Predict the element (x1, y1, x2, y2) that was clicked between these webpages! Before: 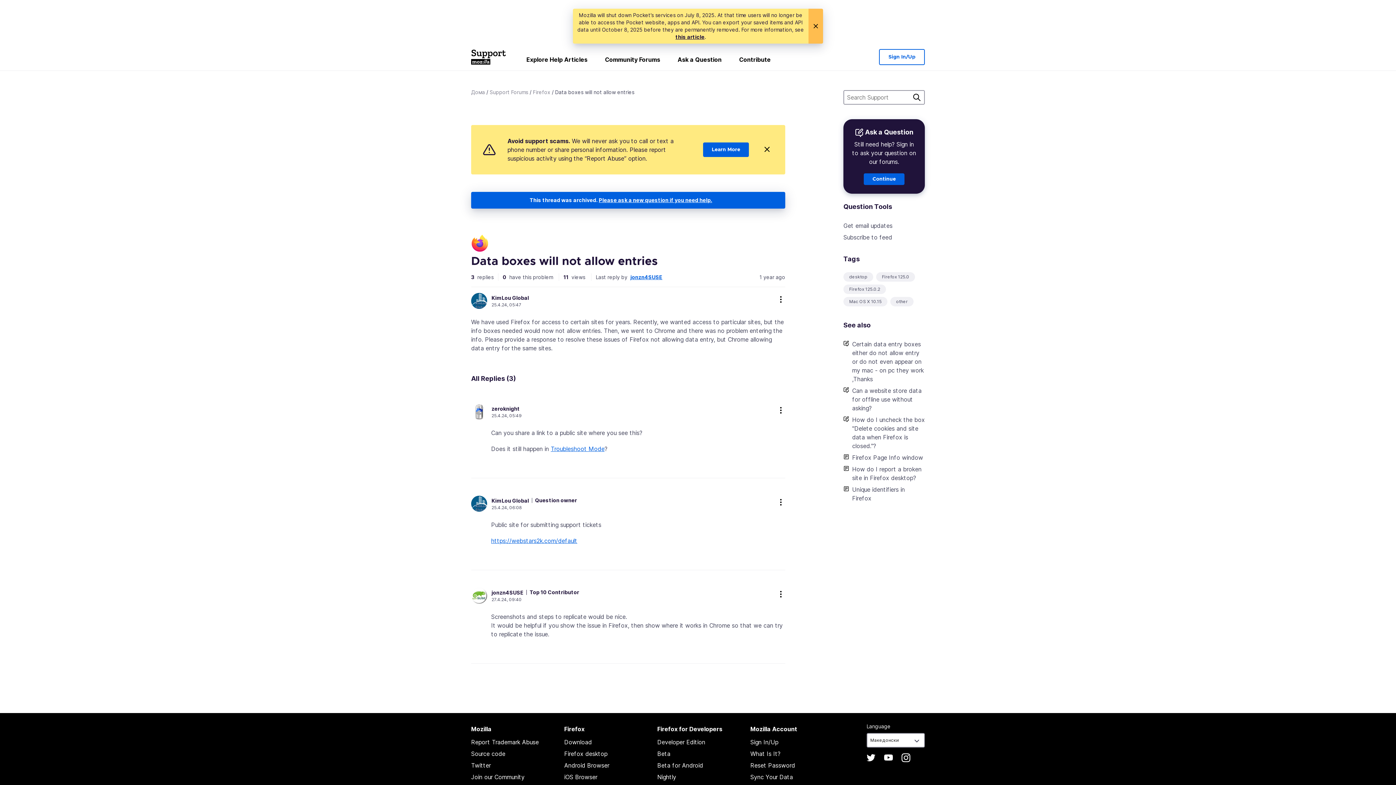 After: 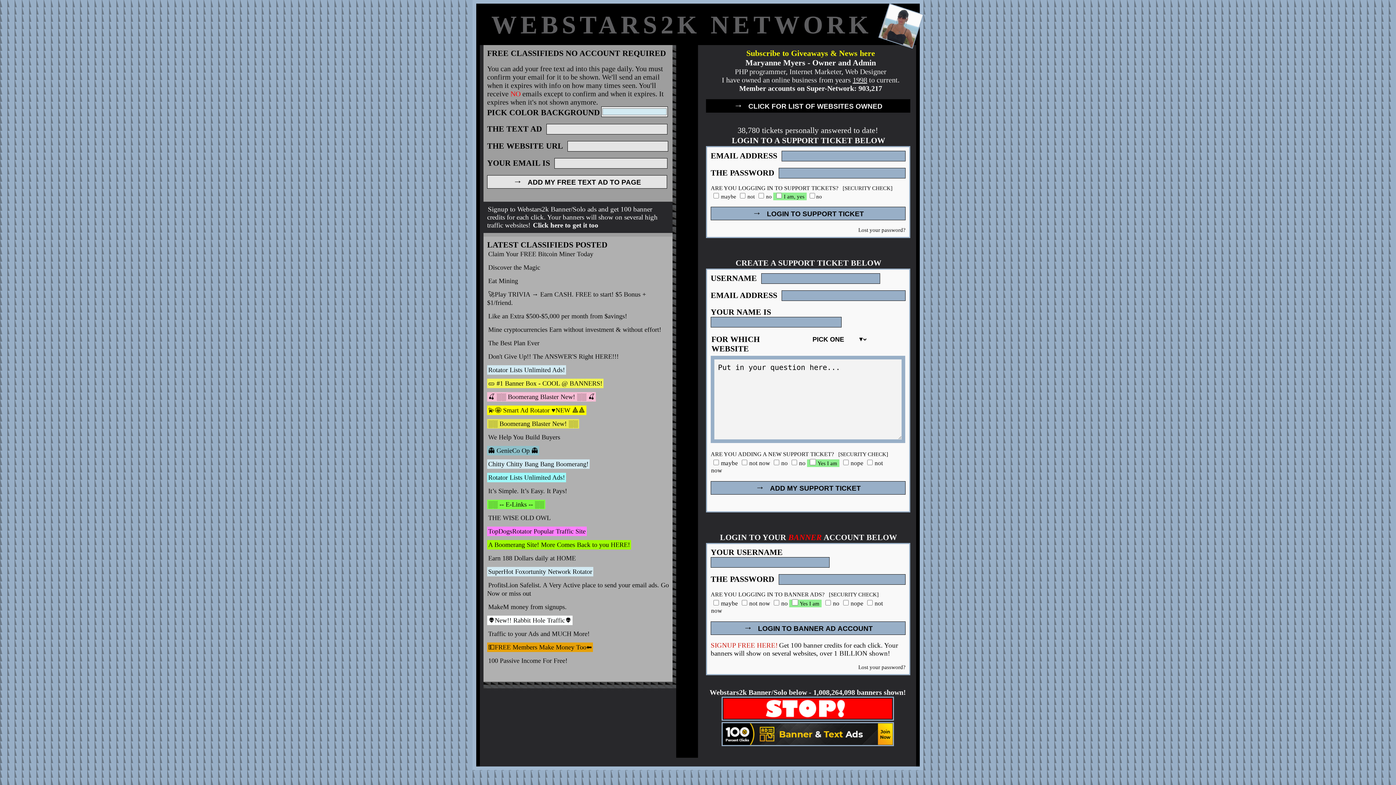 Action: bbox: (491, 537, 577, 544) label: https://webstars2k.com/default